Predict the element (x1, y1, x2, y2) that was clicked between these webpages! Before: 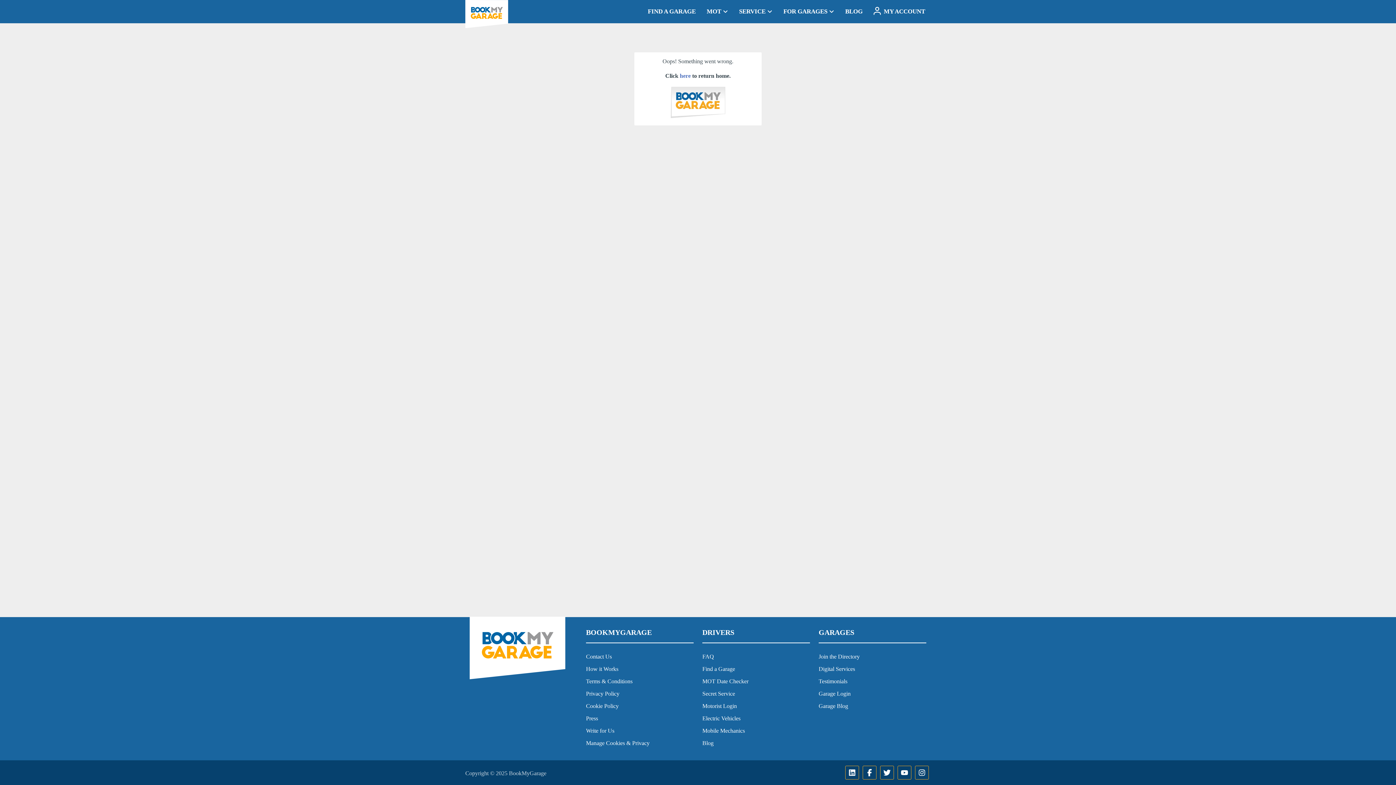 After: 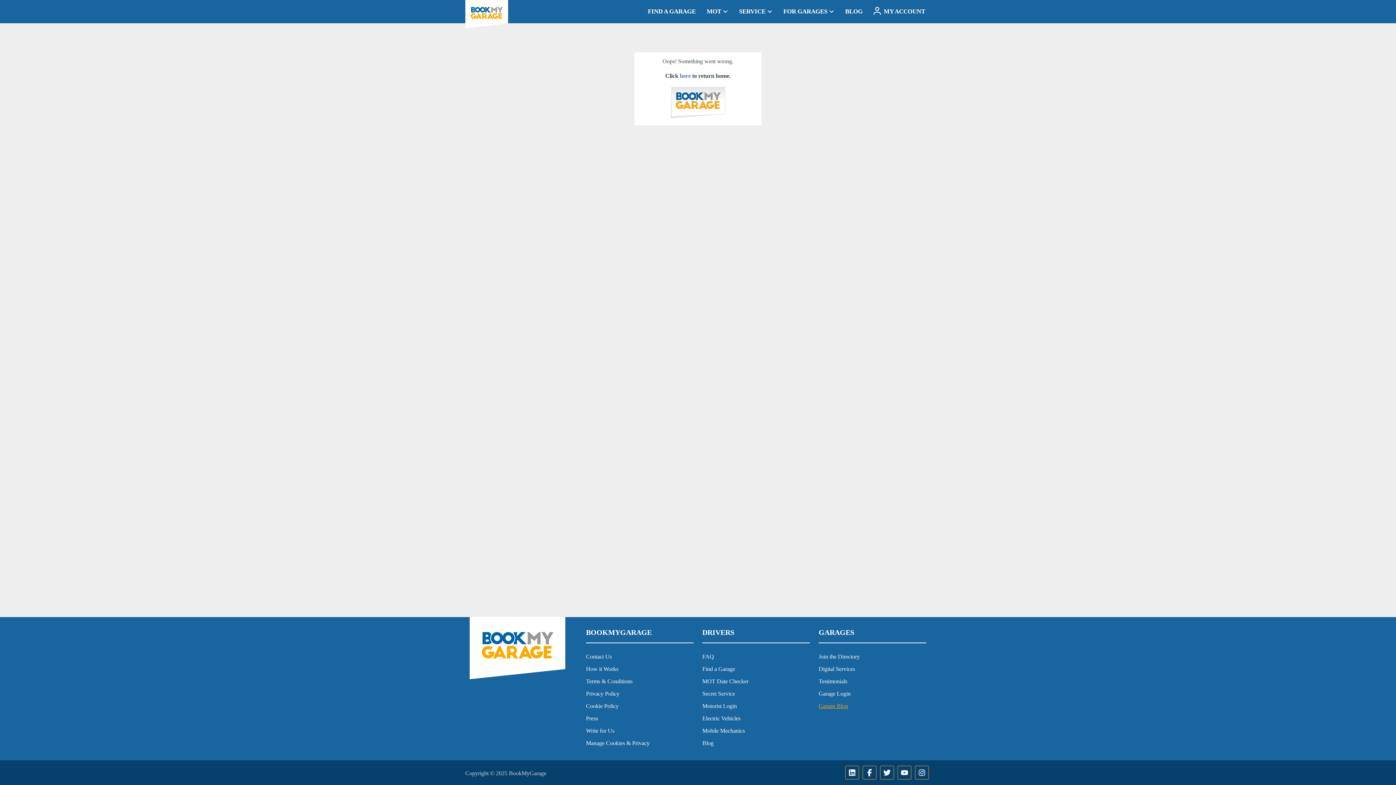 Action: label: Garage Blog bbox: (818, 703, 848, 709)